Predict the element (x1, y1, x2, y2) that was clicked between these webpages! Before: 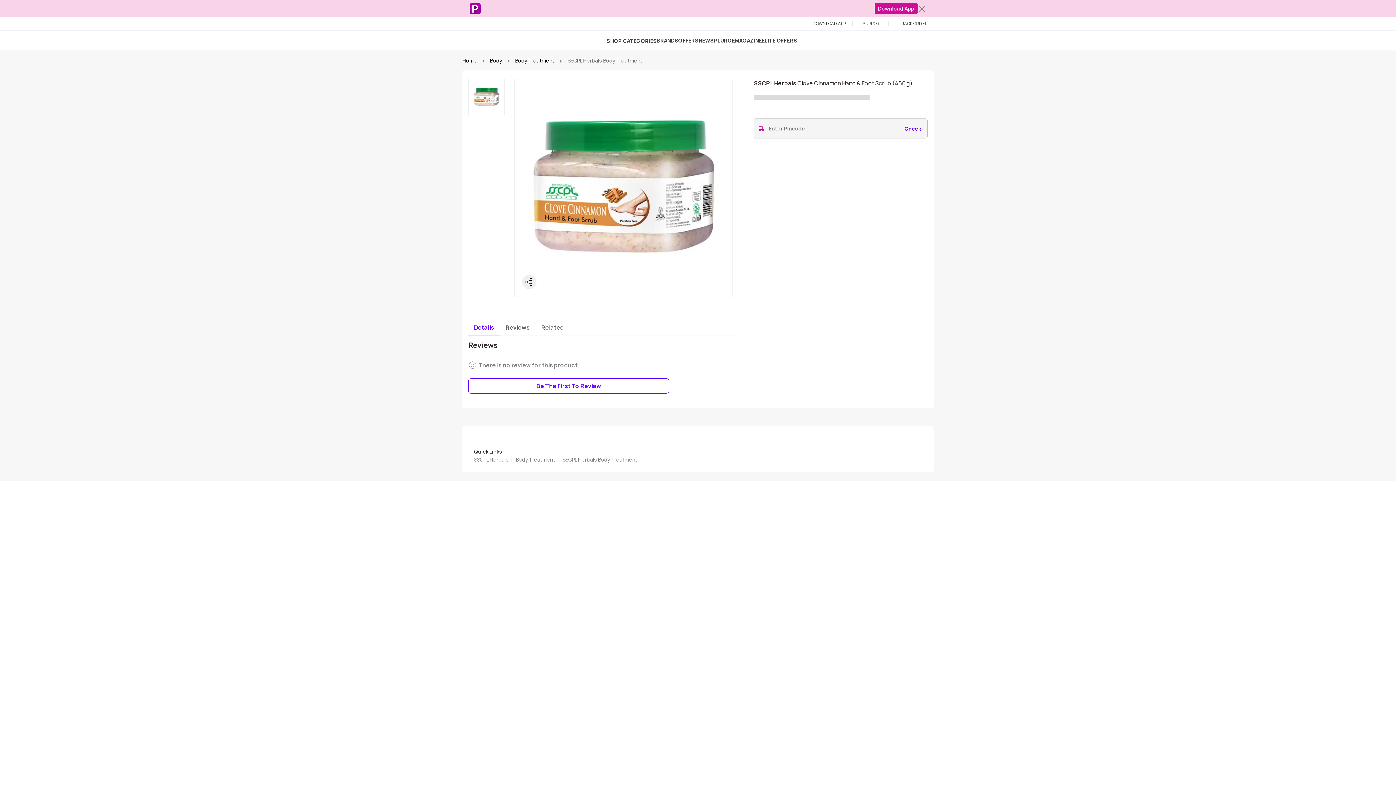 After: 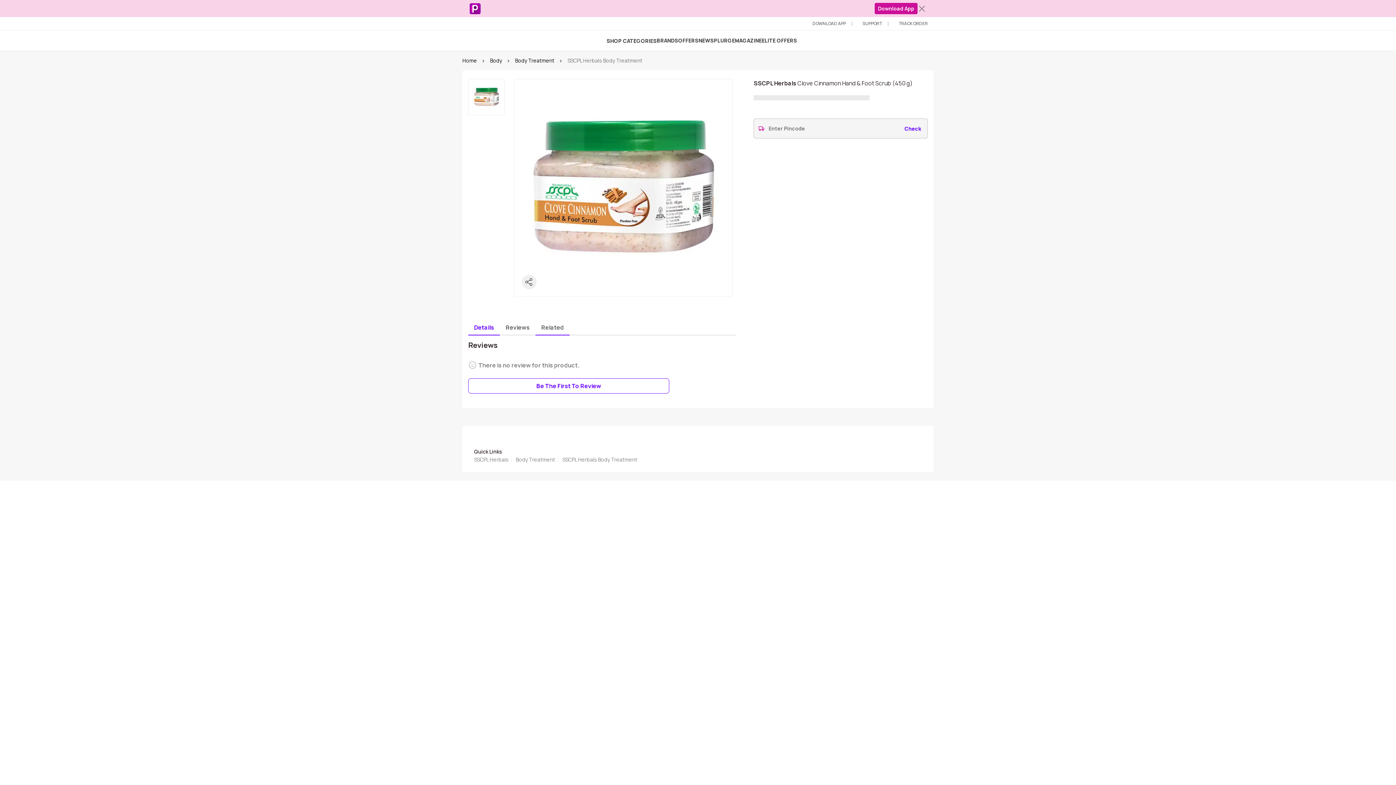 Action: label: Related bbox: (535, 320, 569, 335)